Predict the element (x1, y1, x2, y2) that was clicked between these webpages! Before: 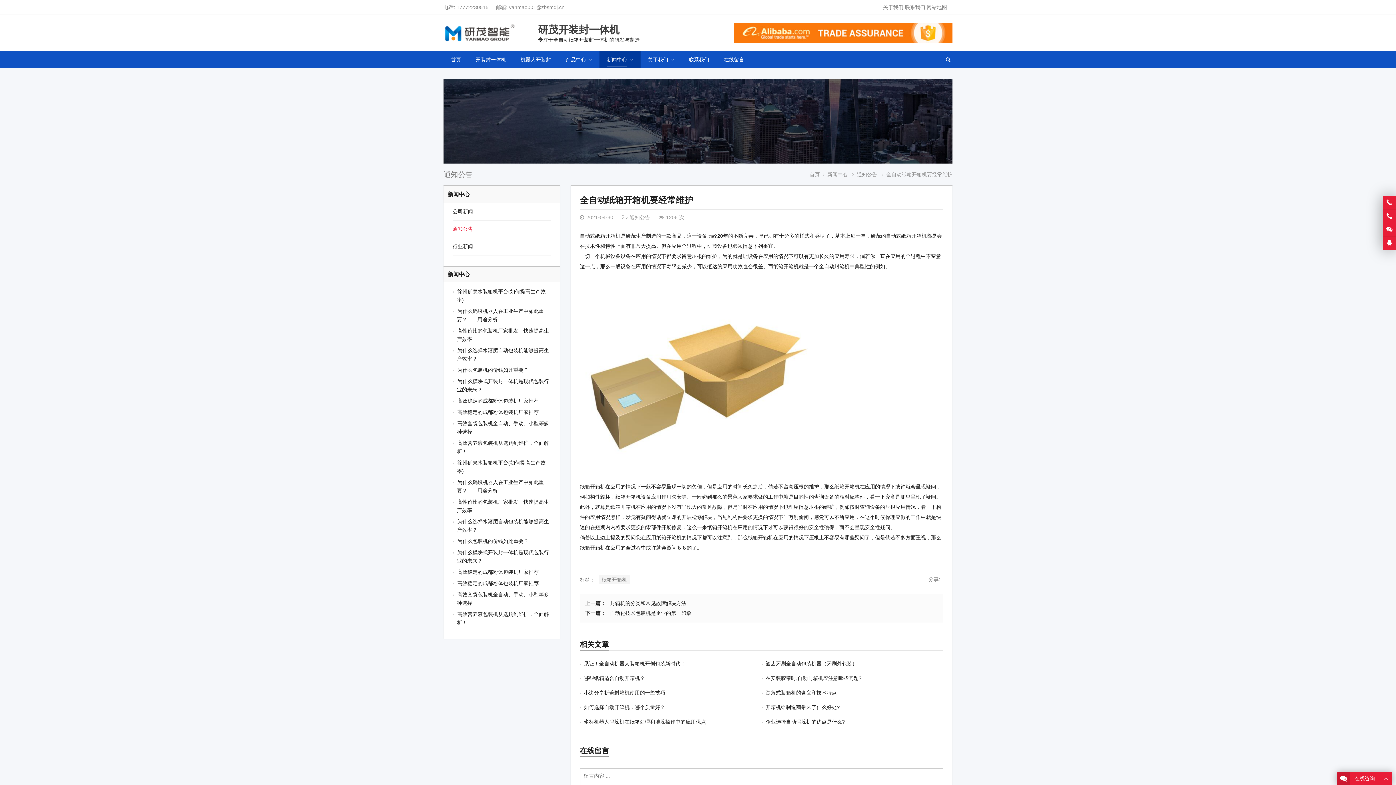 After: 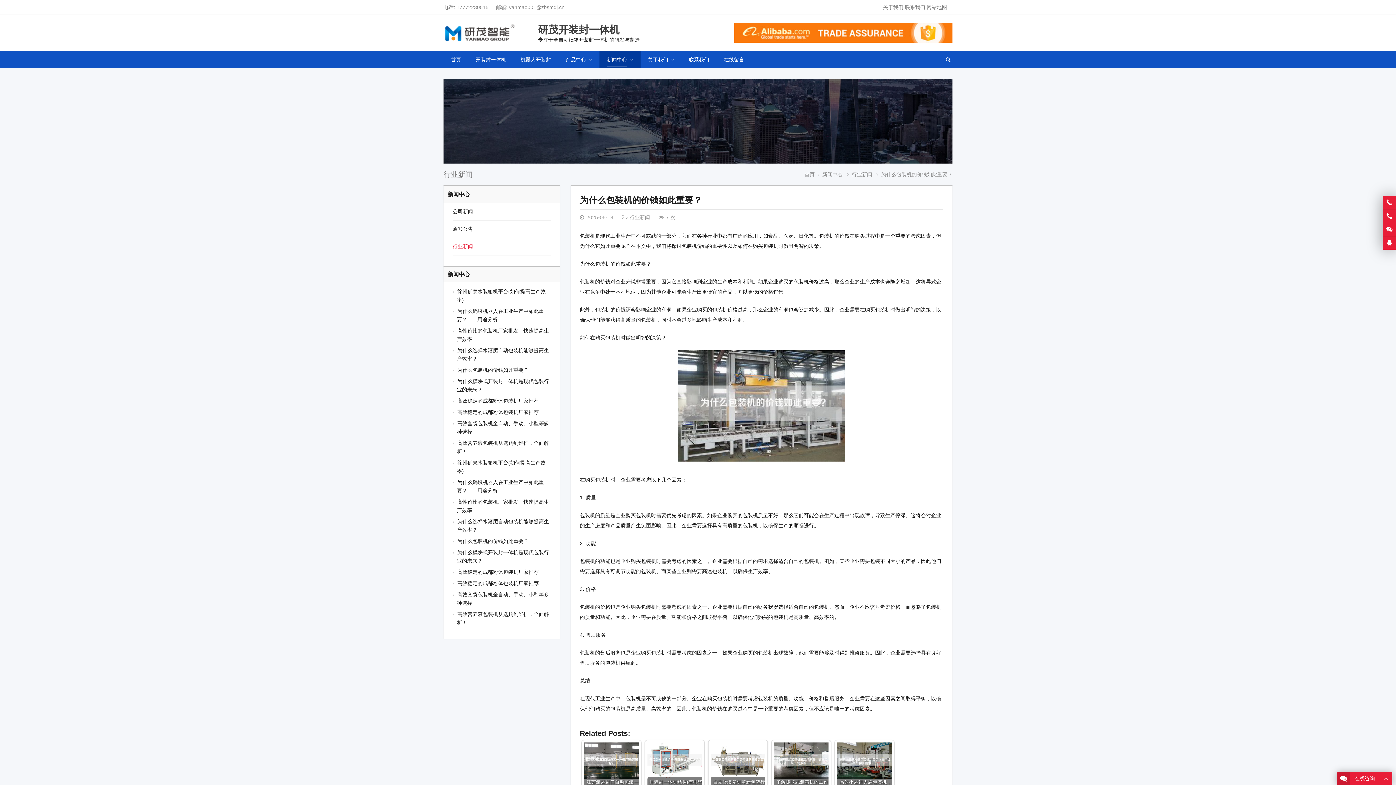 Action: label: 为什么包装机的价钱如此重要？ bbox: (457, 538, 528, 544)